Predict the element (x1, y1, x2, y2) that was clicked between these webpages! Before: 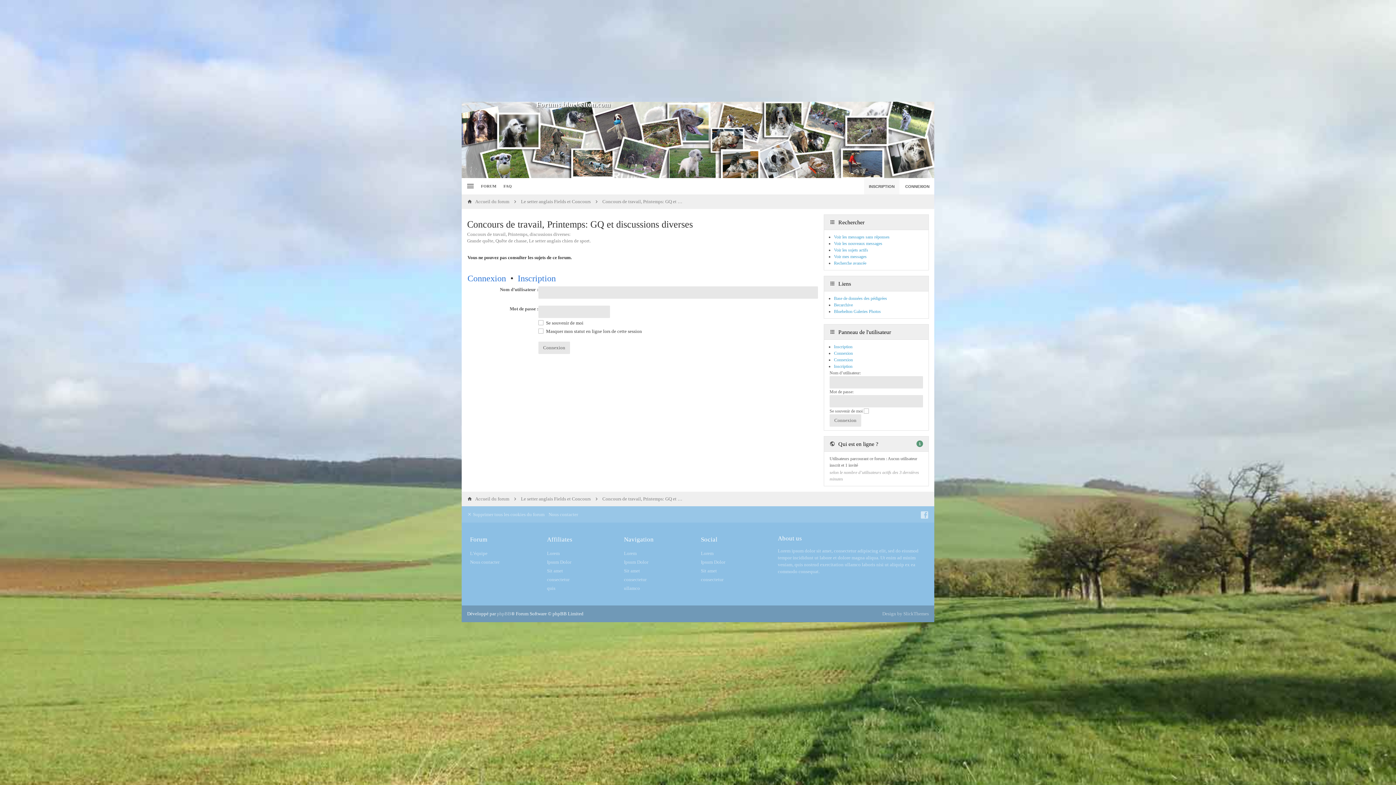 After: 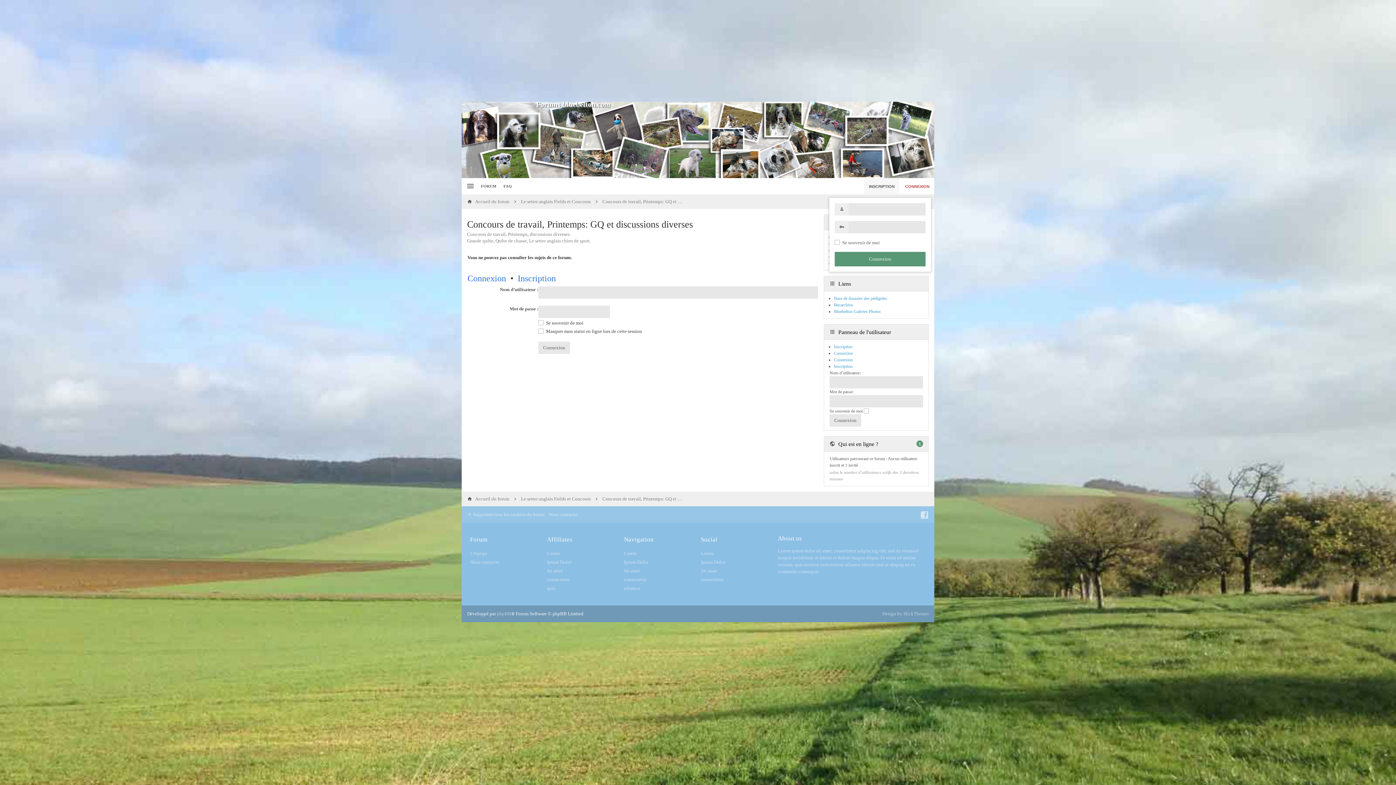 Action: label: CONNEXION bbox: (899, 178, 934, 194)